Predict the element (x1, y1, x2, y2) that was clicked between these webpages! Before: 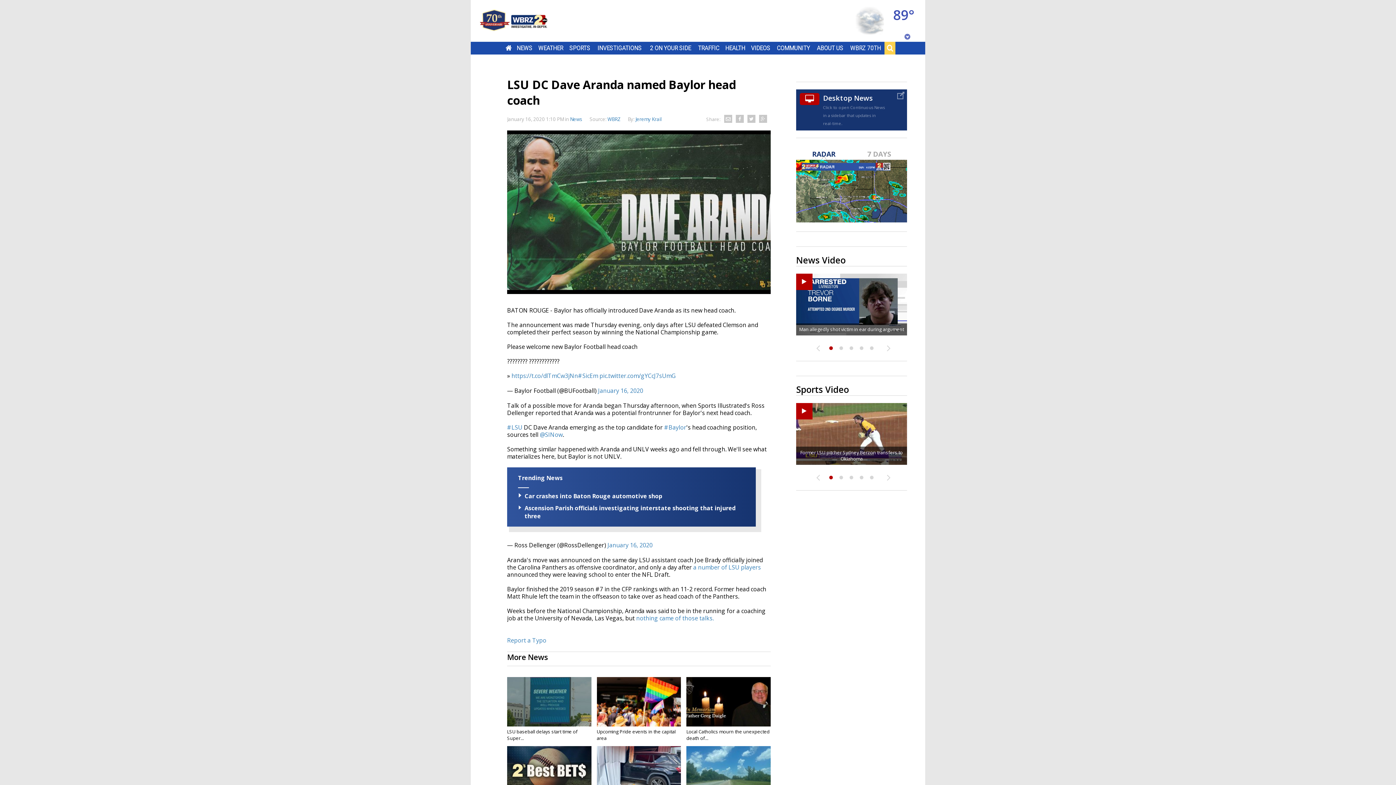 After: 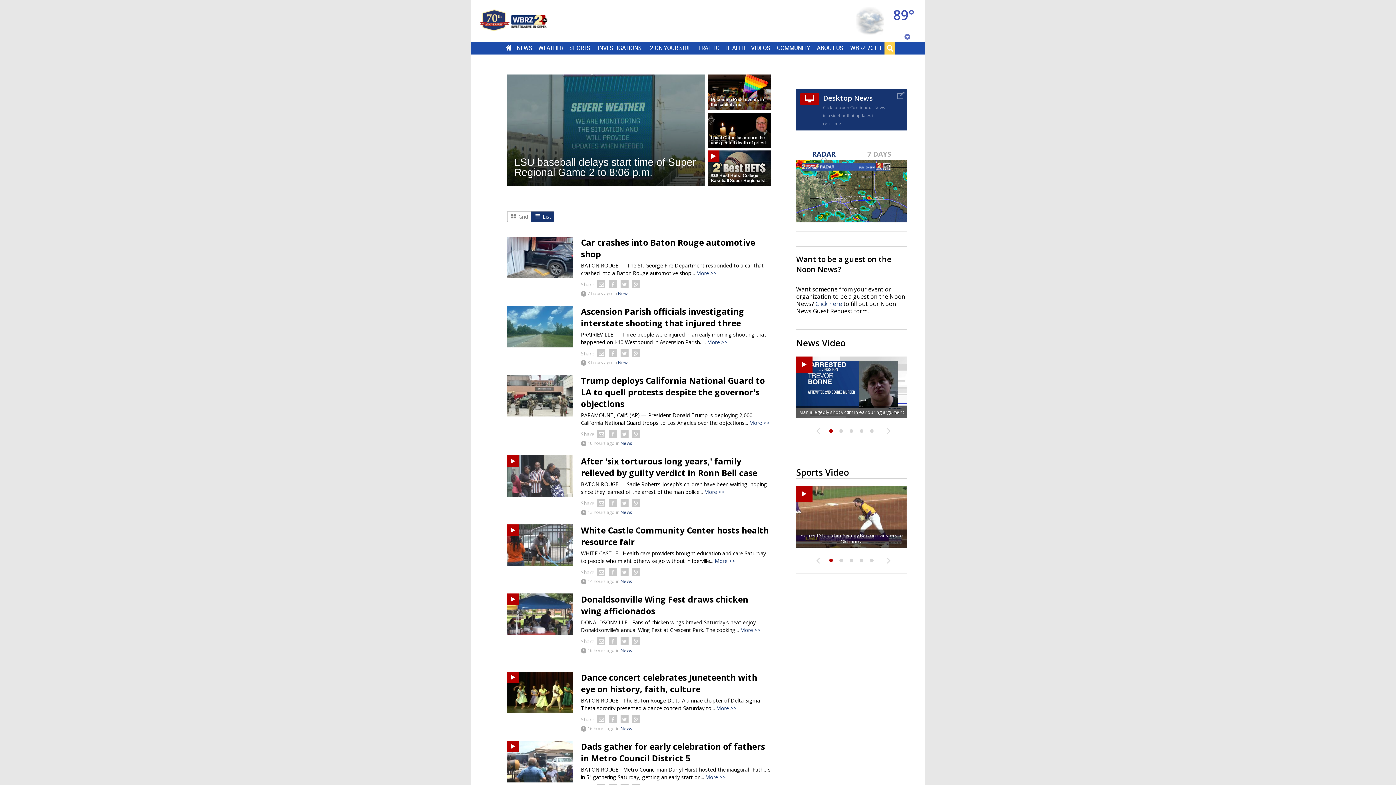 Action: label: NEWS bbox: (516, 44, 532, 51)